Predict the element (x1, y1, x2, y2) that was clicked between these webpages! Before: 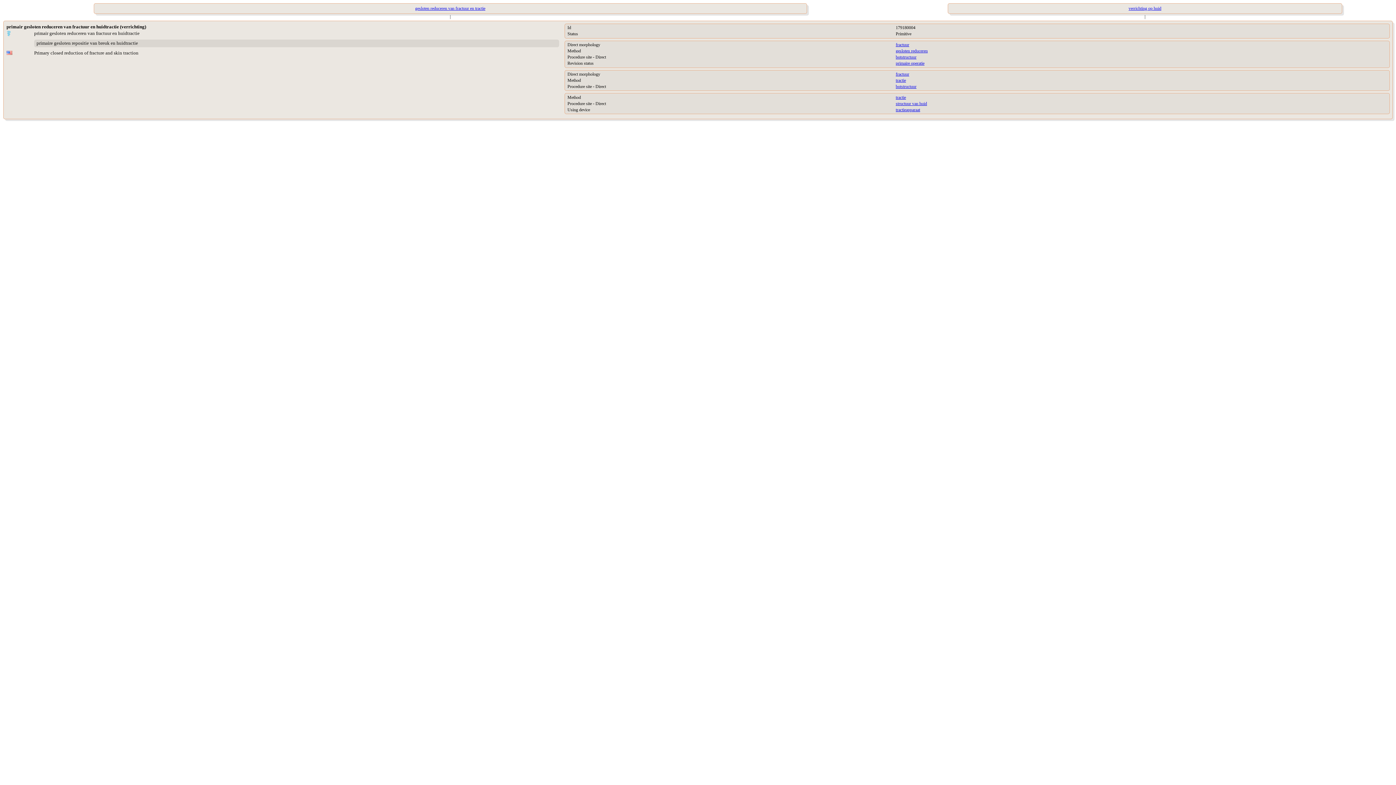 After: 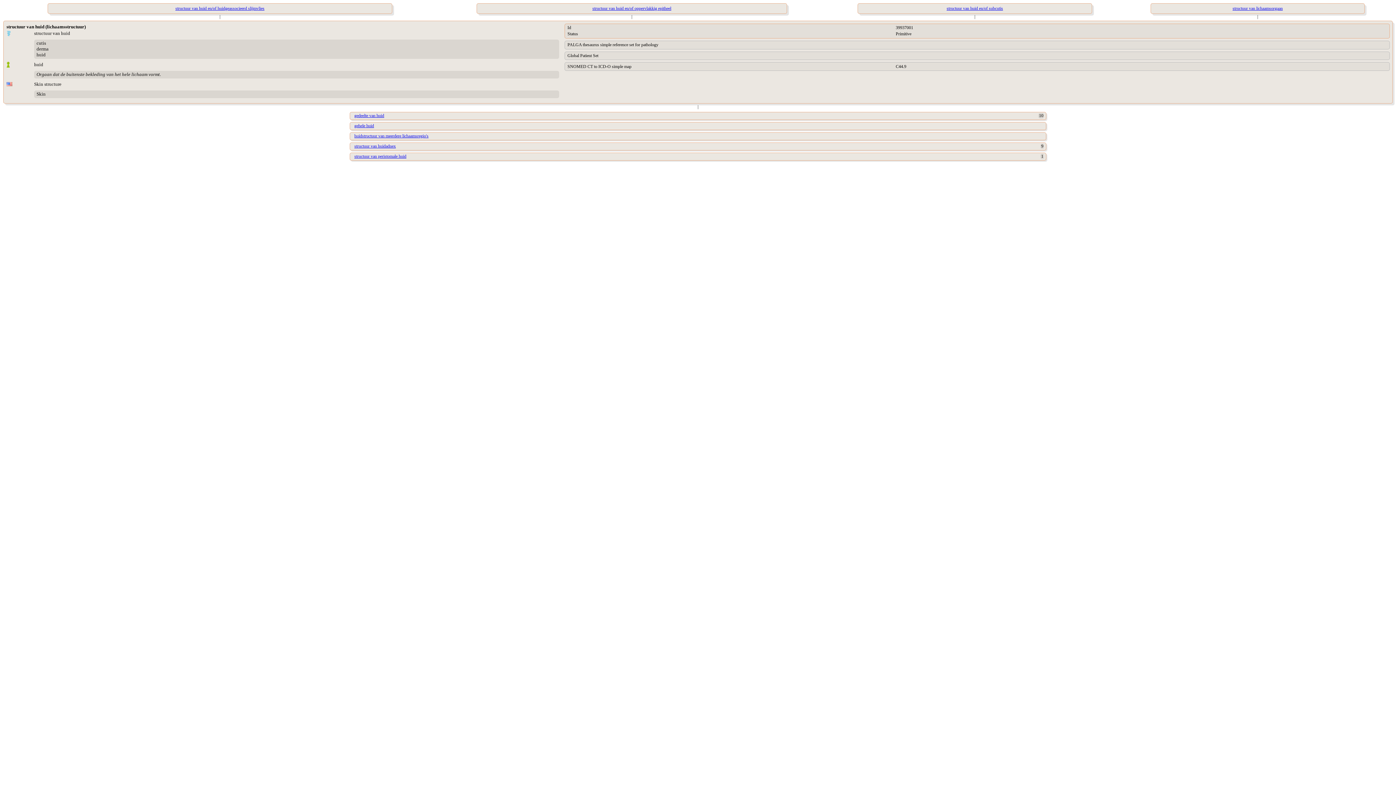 Action: label: structuur van huid bbox: (896, 100, 927, 106)